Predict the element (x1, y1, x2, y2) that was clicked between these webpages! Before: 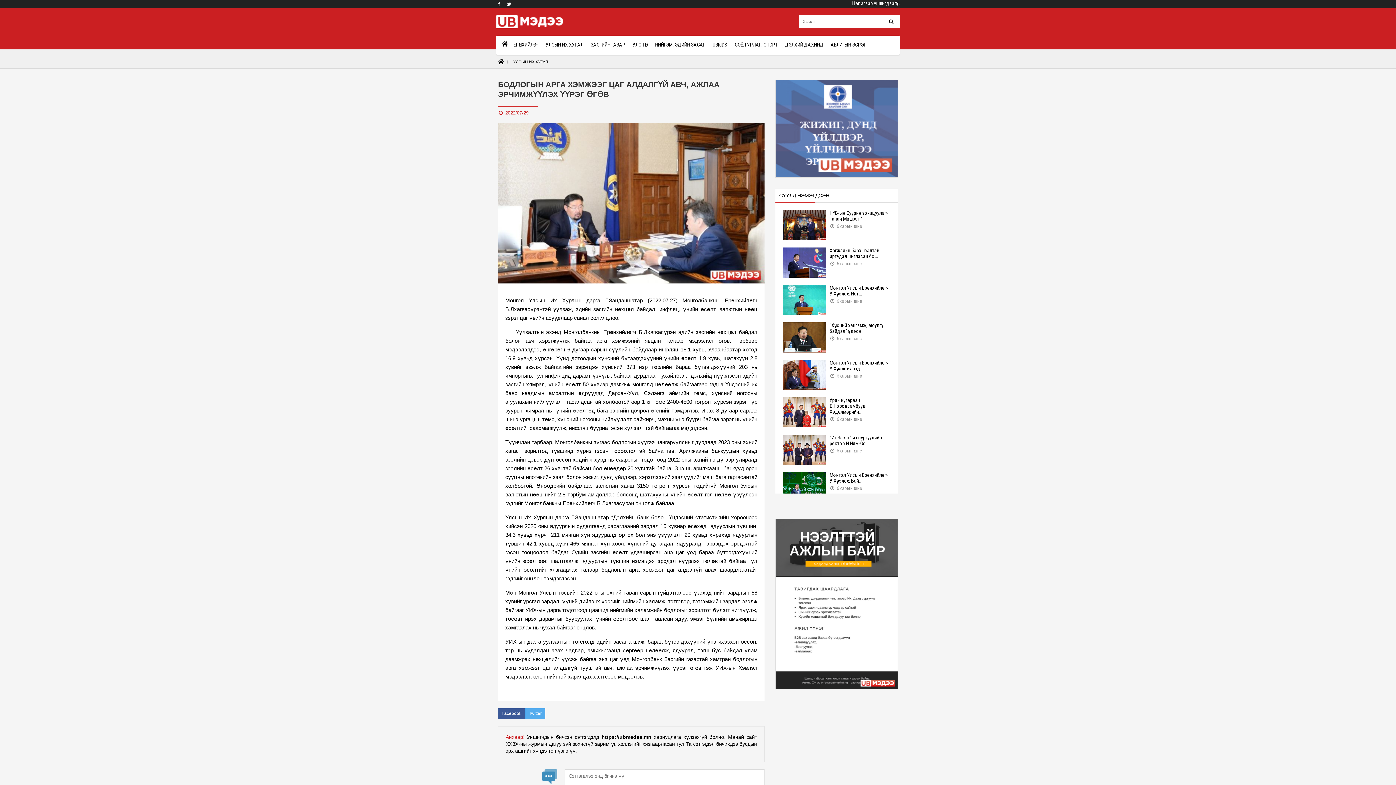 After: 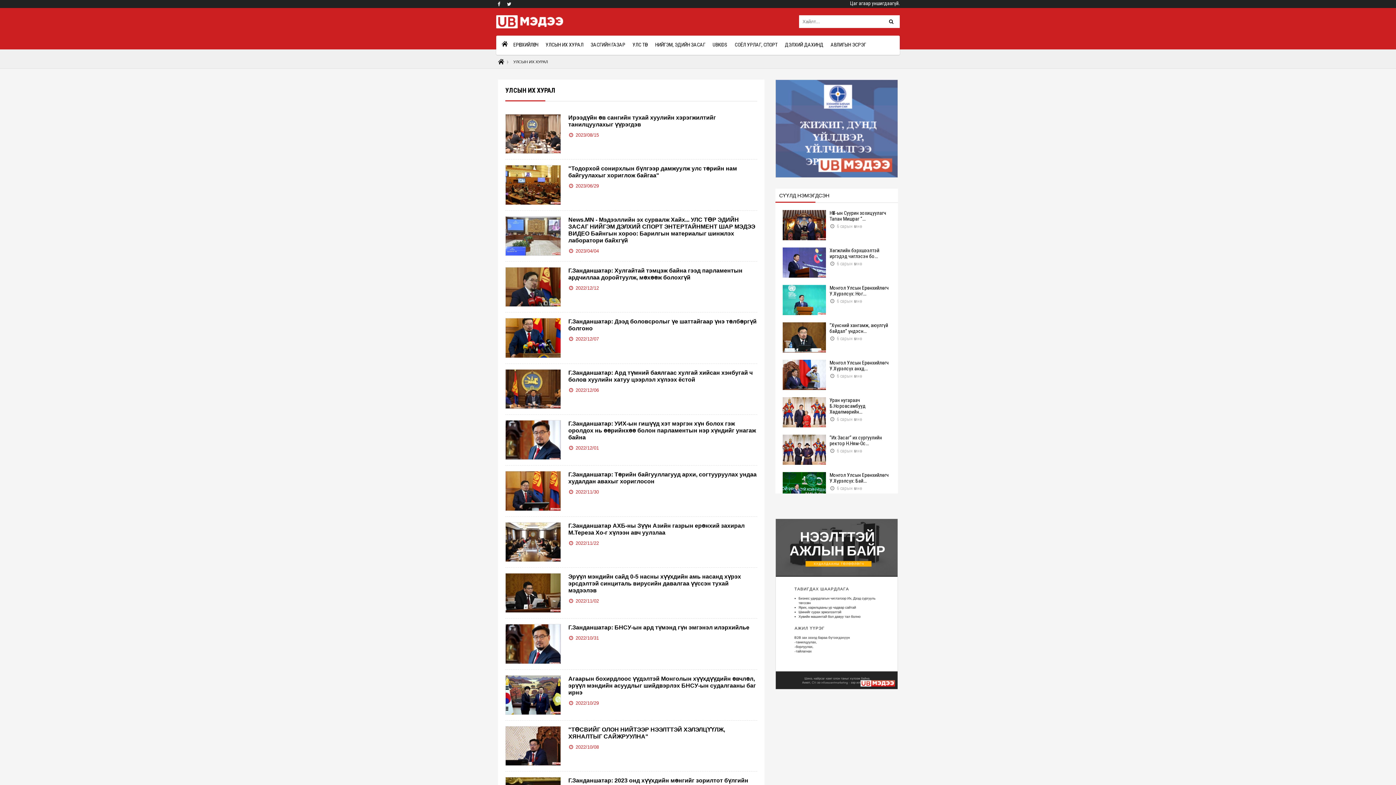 Action: label: УЛСЫН ИХ ХУРАЛ bbox: (545, 35, 583, 54)